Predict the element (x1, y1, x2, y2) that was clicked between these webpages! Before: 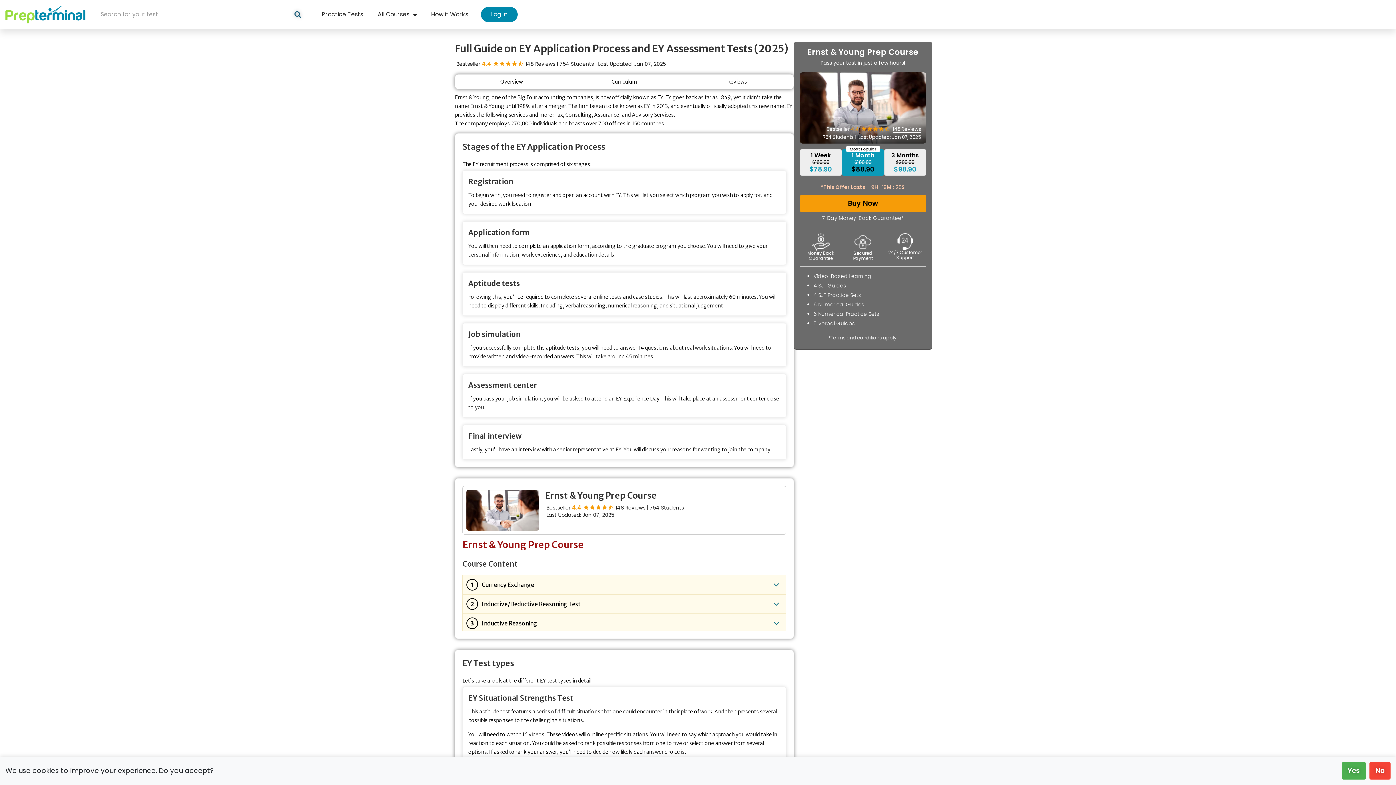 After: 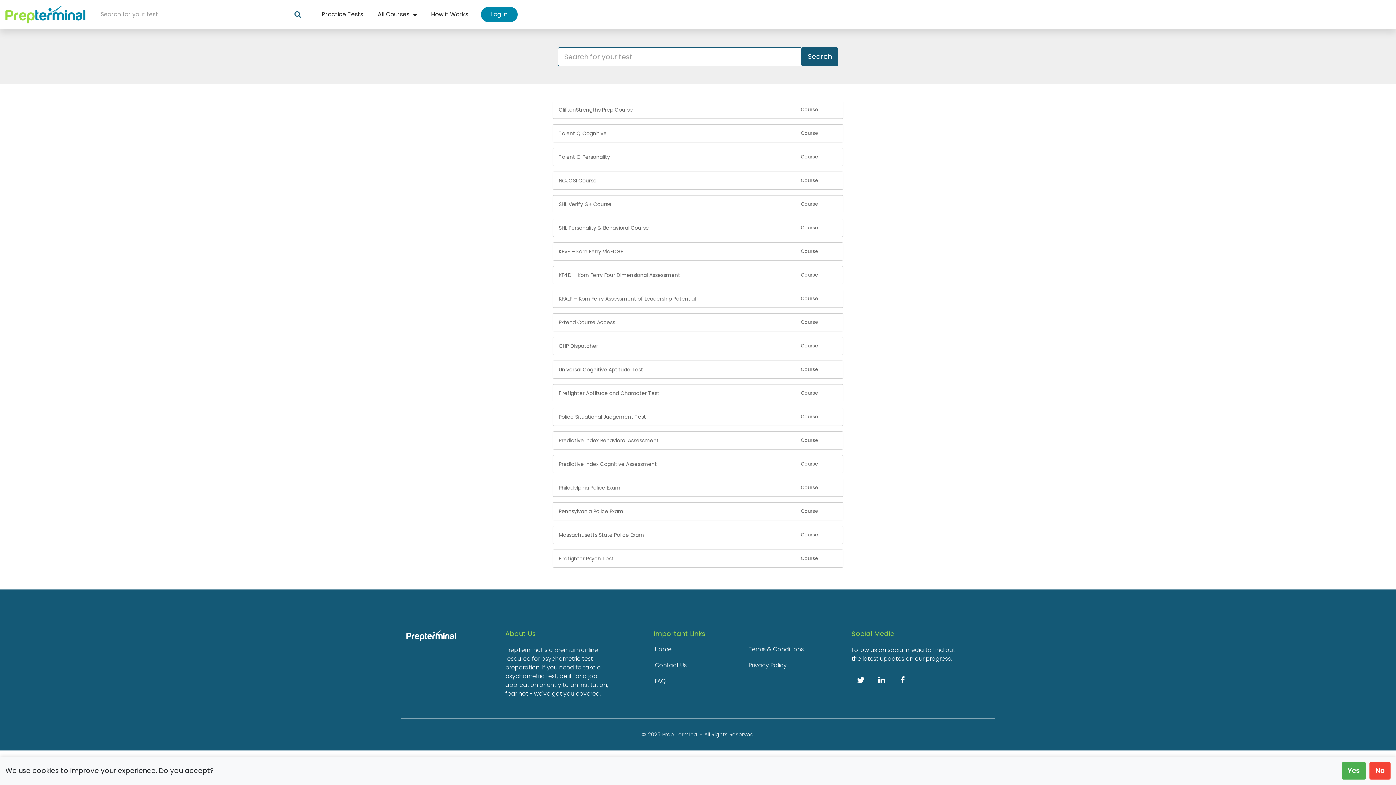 Action: bbox: (292, 8, 303, 20)